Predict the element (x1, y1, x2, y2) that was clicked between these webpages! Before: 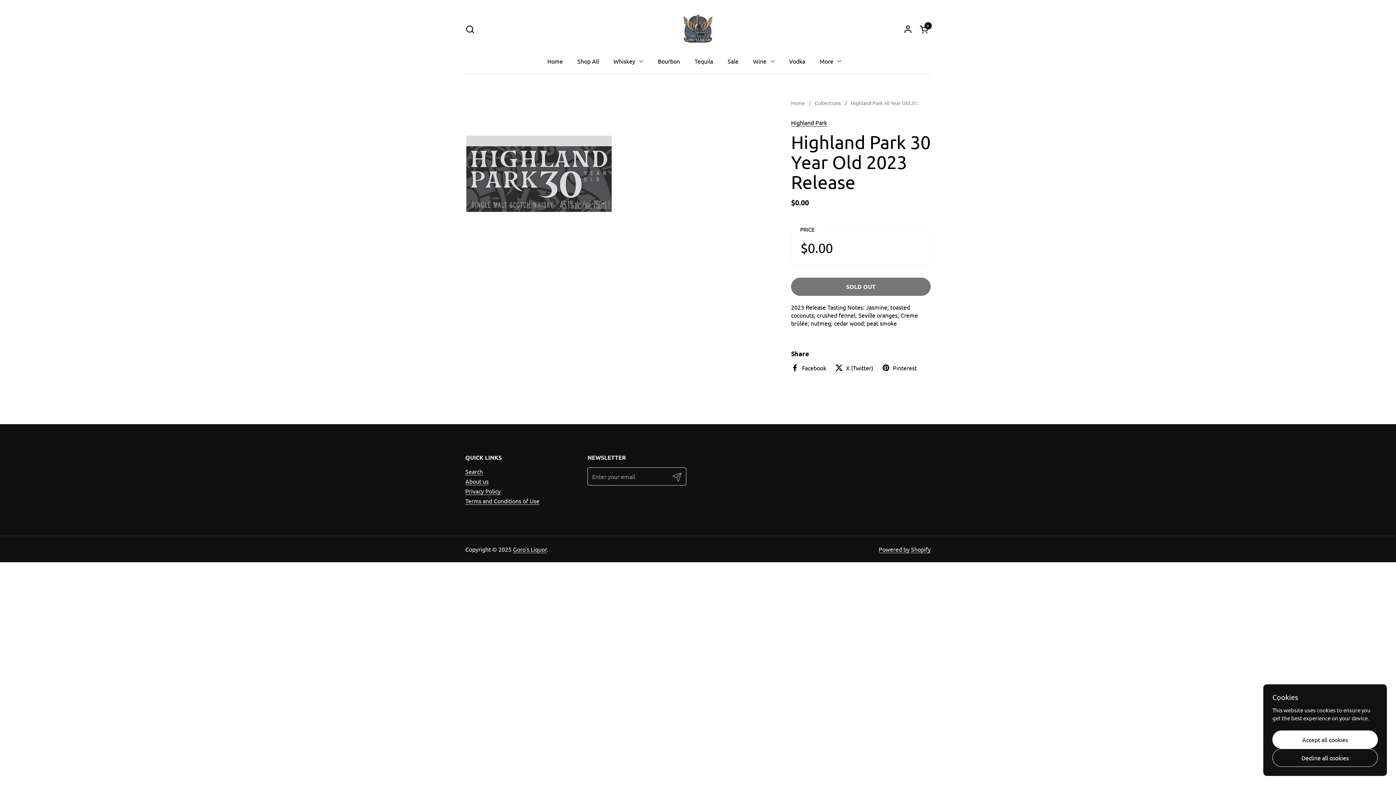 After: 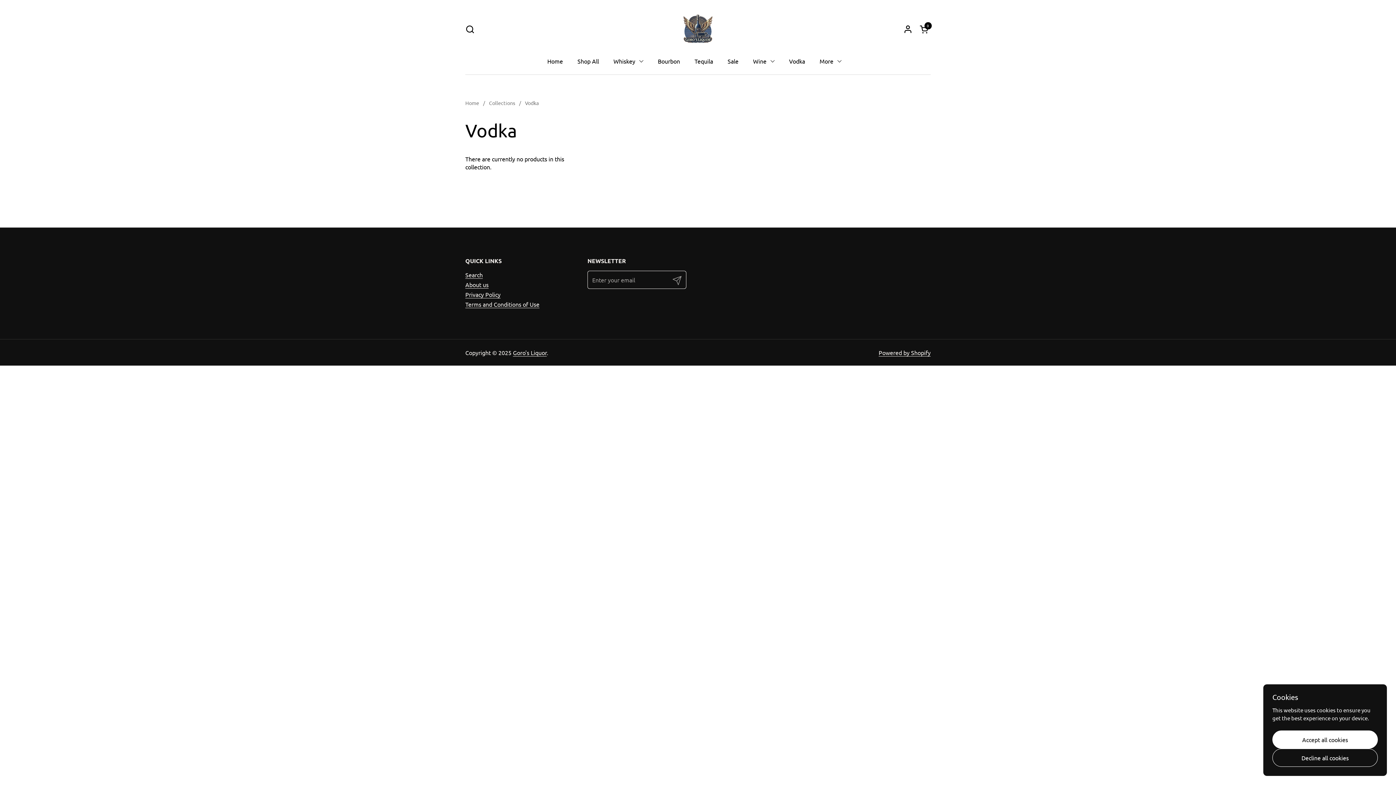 Action: label: Vodka bbox: (782, 52, 812, 69)